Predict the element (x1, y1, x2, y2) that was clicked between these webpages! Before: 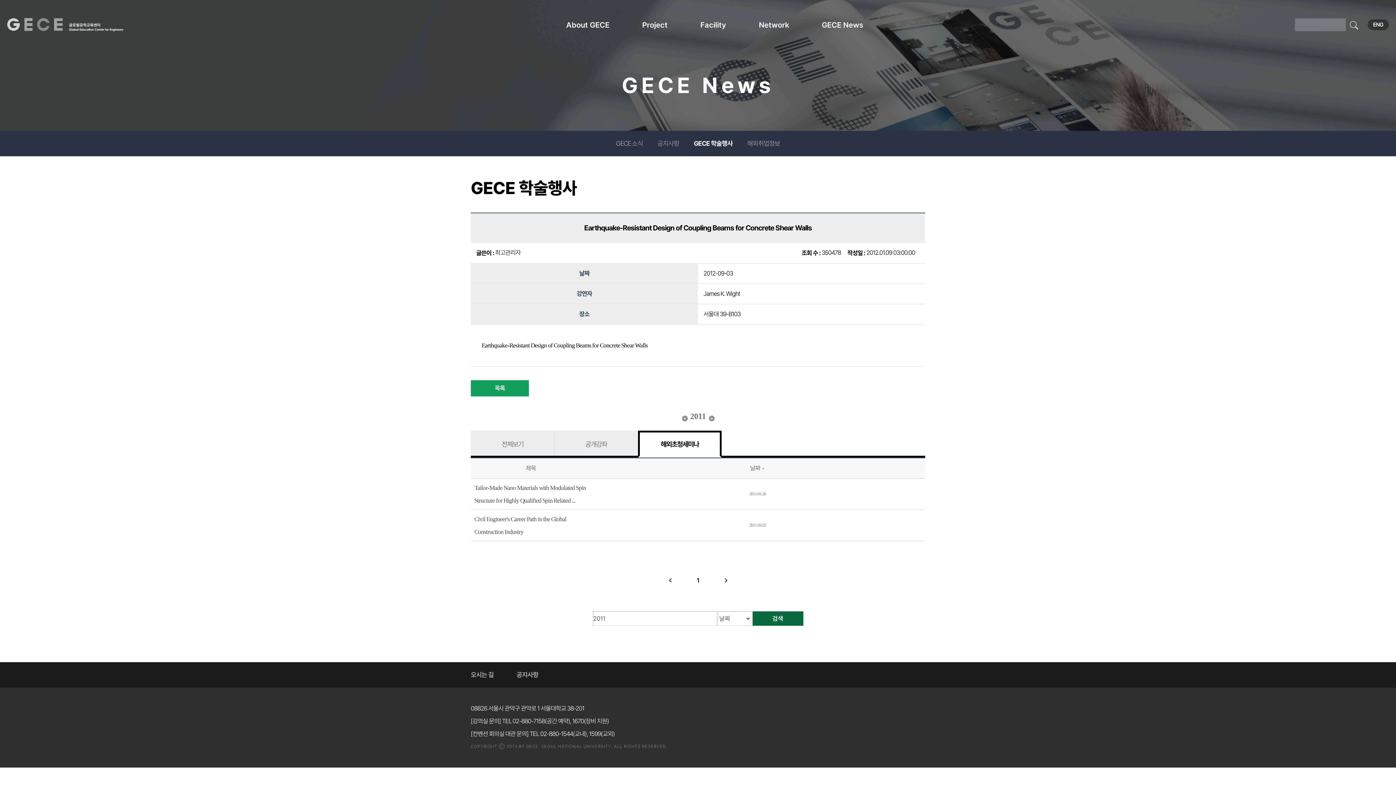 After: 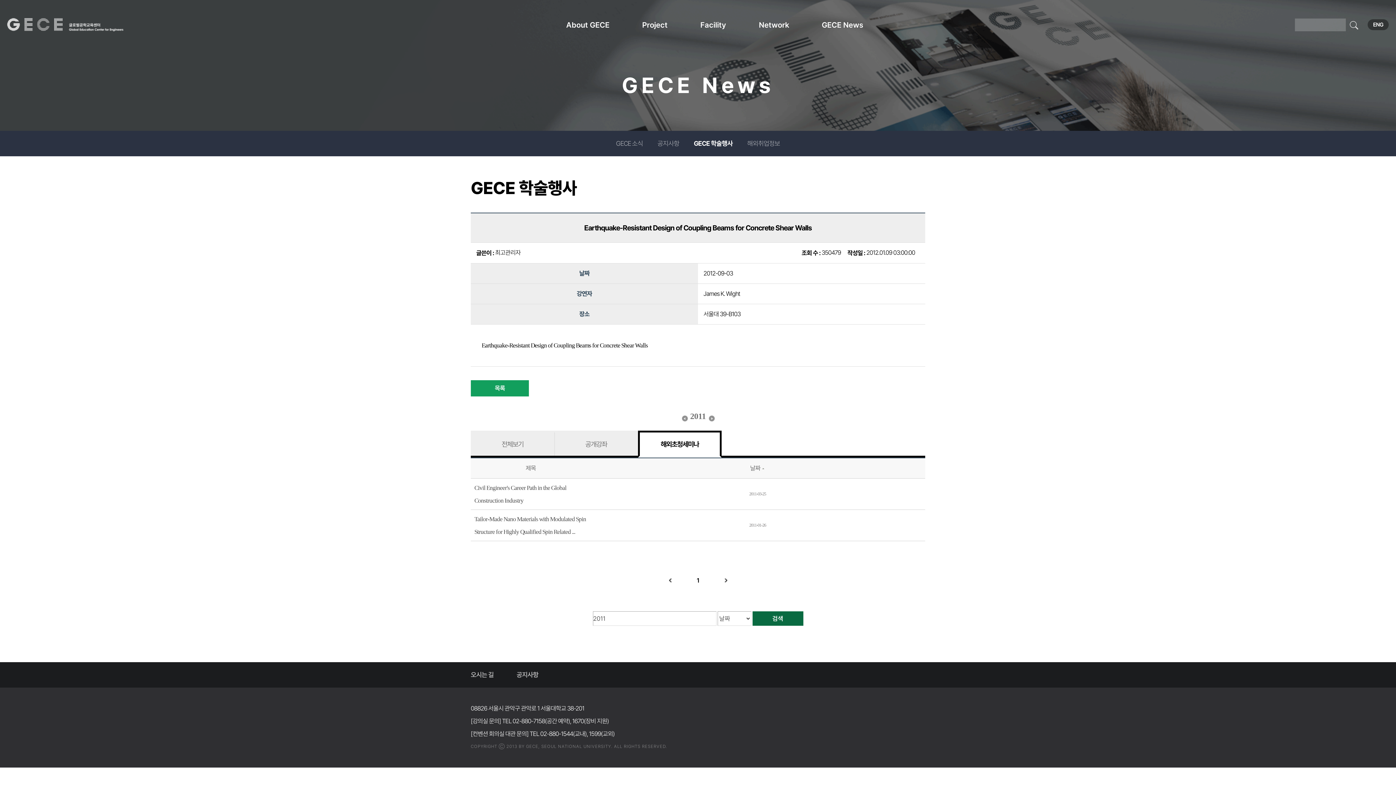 Action: label: 날짜 bbox: (750, 464, 766, 472)